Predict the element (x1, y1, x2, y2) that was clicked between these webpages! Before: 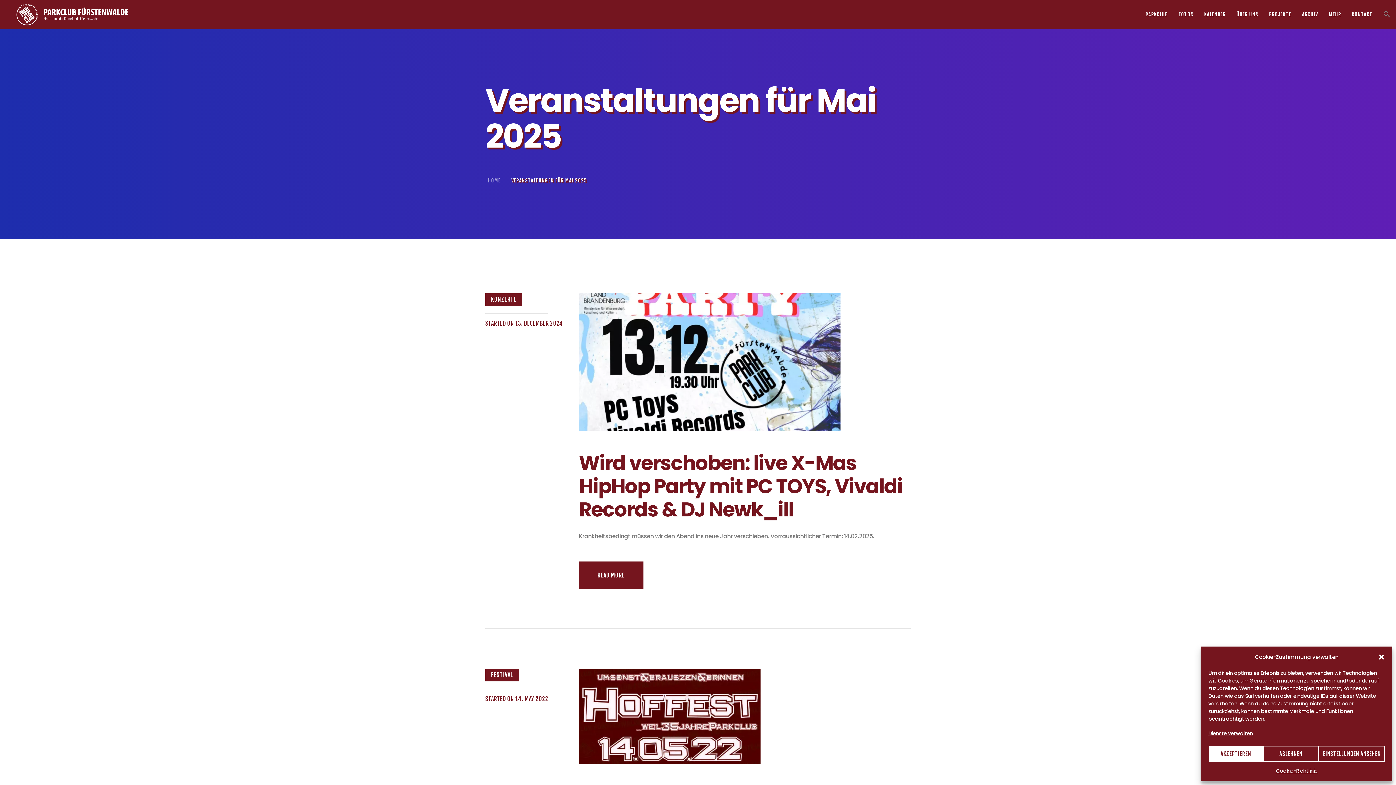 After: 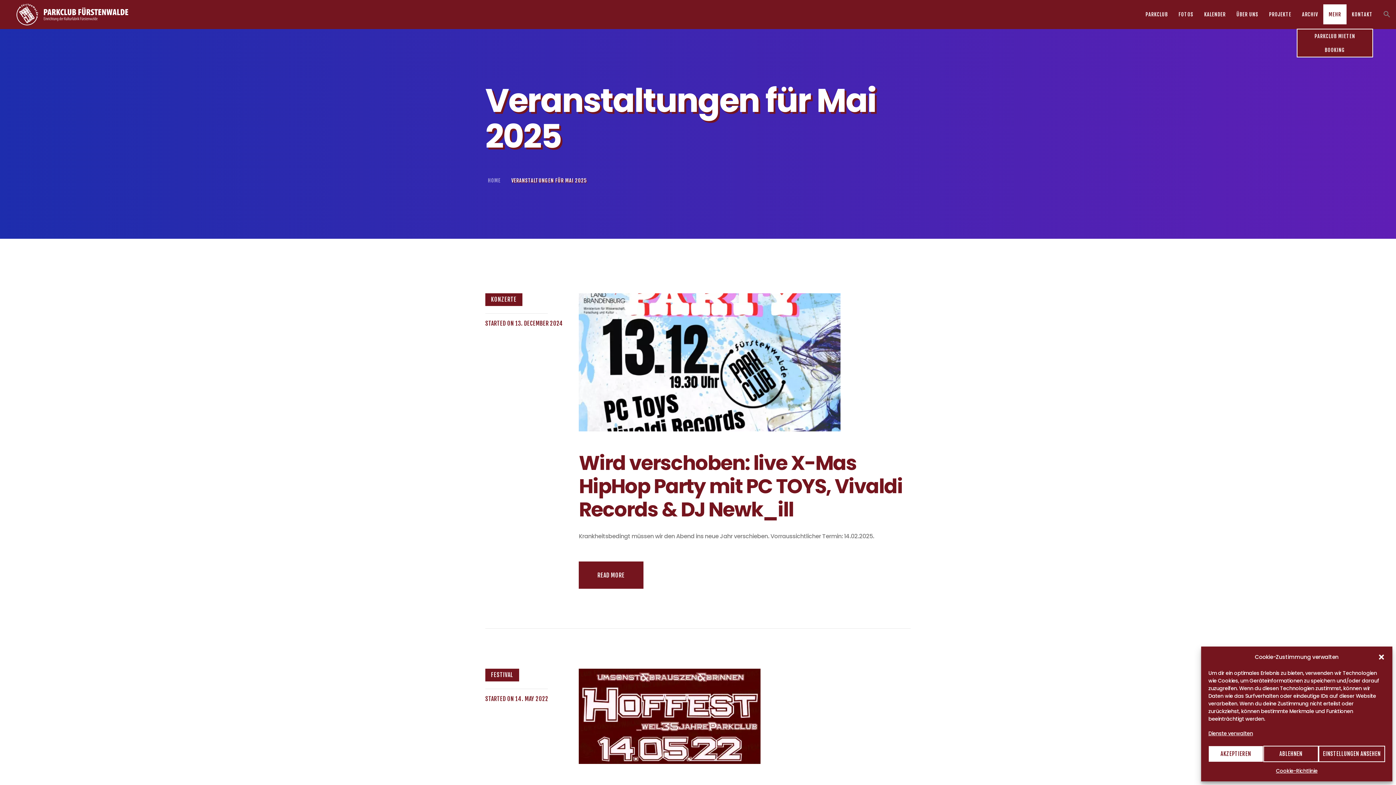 Action: label: MEHR bbox: (1323, 4, 1346, 24)